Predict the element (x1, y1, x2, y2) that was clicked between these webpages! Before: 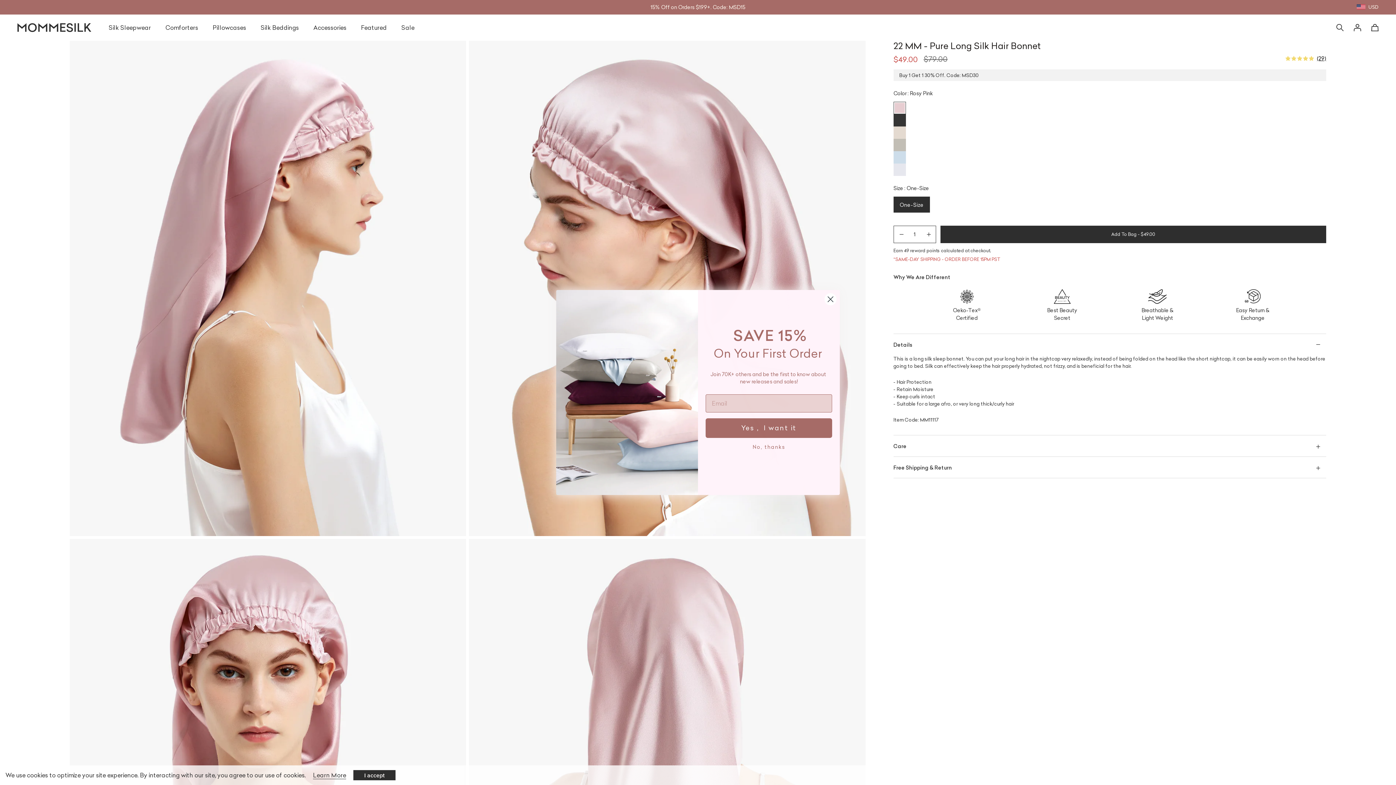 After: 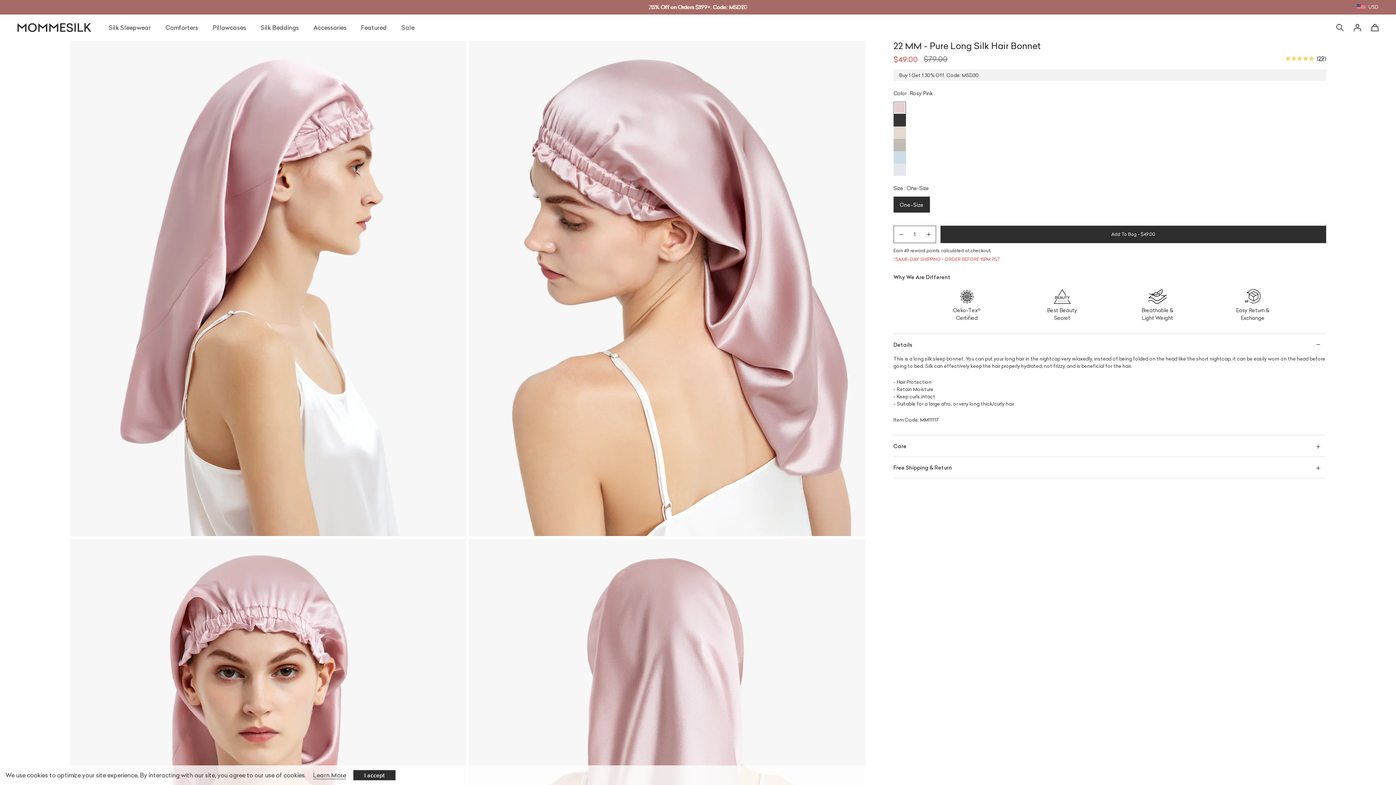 Action: label: Close dialog bbox: (824, 293, 837, 305)